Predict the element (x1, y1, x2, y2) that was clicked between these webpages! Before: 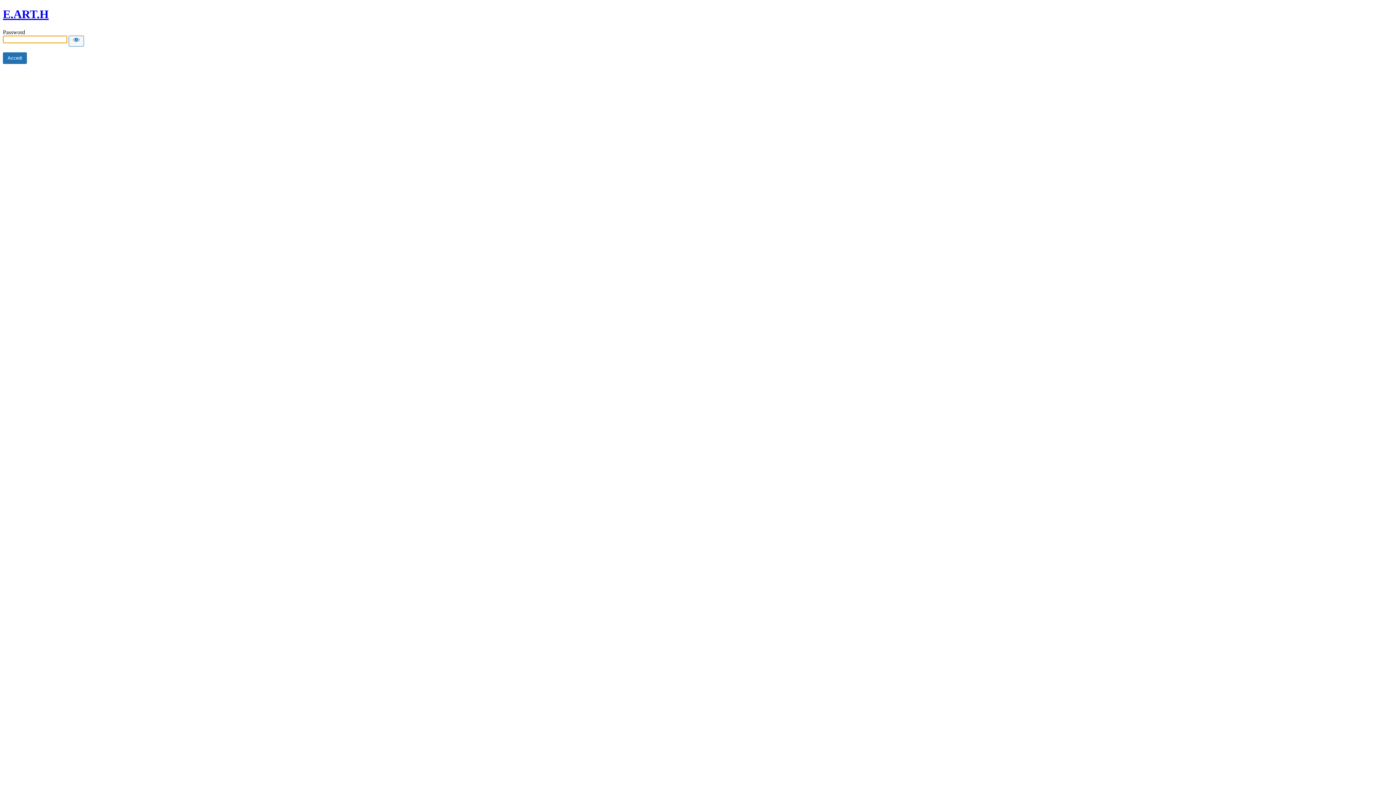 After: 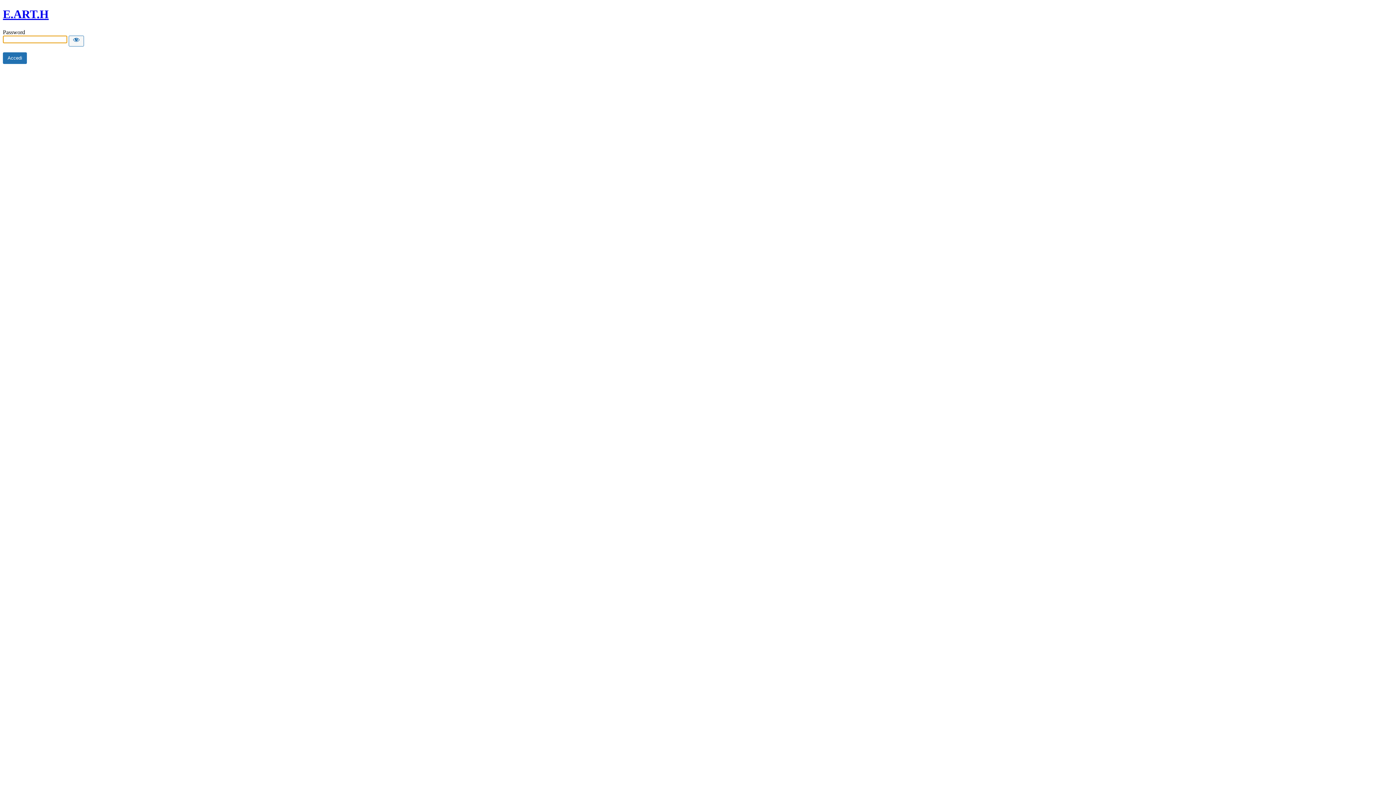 Action: bbox: (2, 7, 48, 20) label: E.ART.H